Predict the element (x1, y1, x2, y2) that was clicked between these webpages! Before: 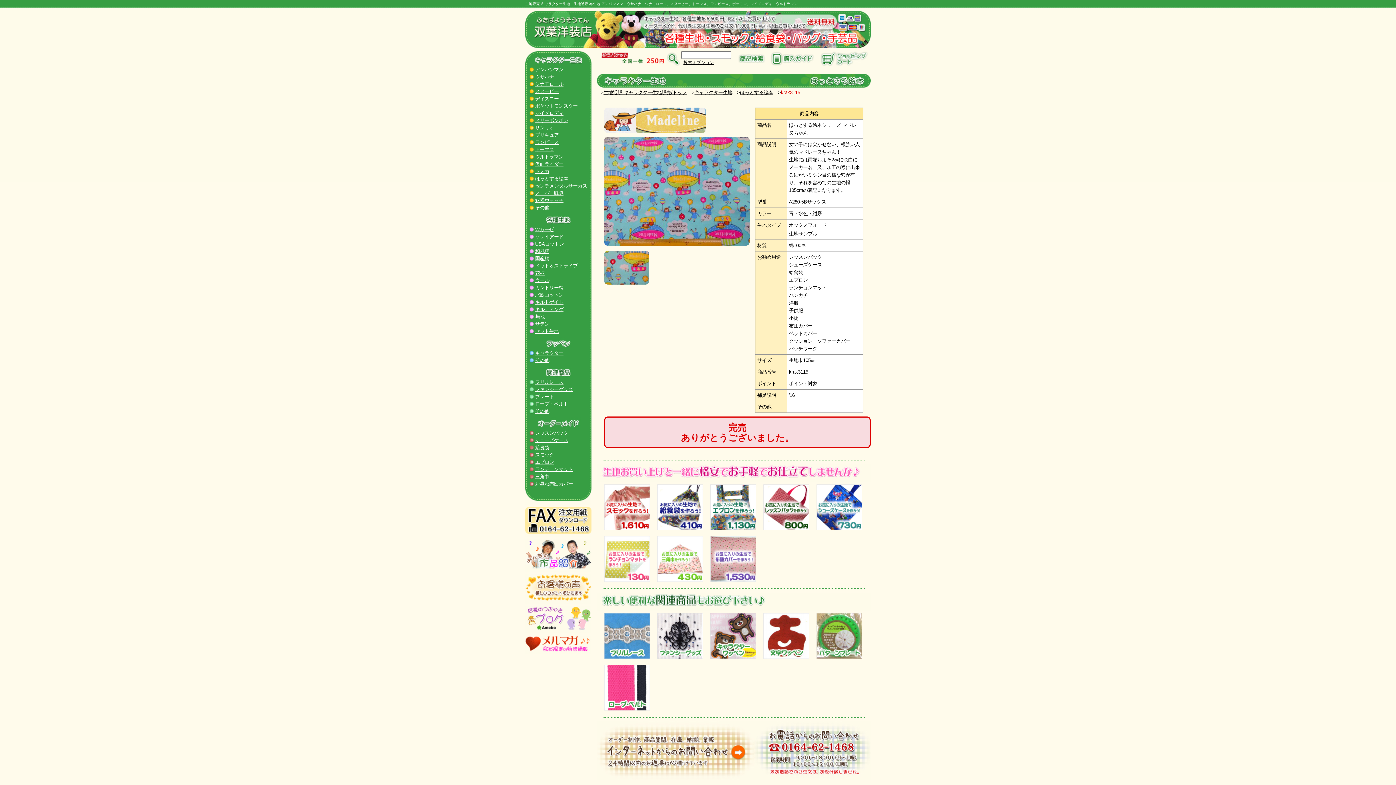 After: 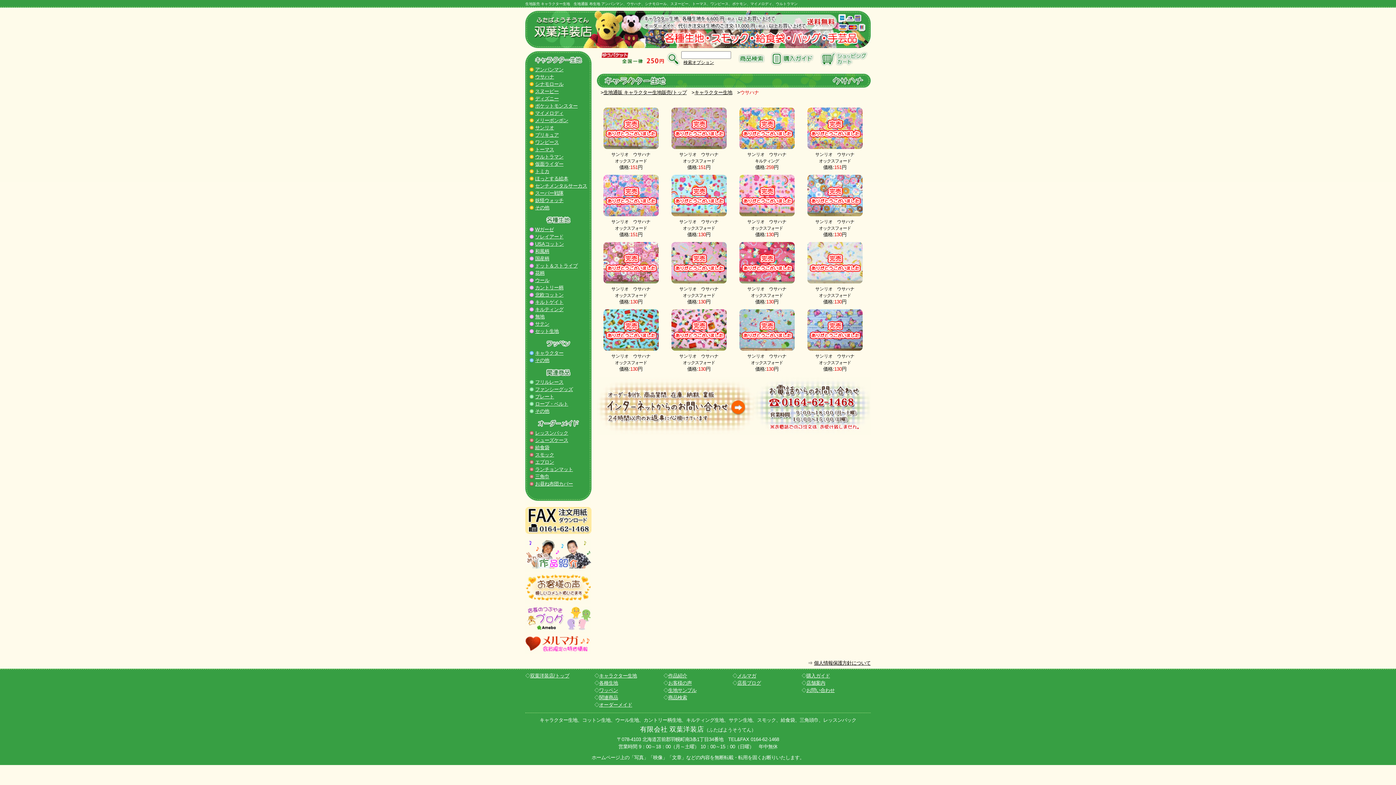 Action: bbox: (535, 74, 554, 79) label: ウサハナ